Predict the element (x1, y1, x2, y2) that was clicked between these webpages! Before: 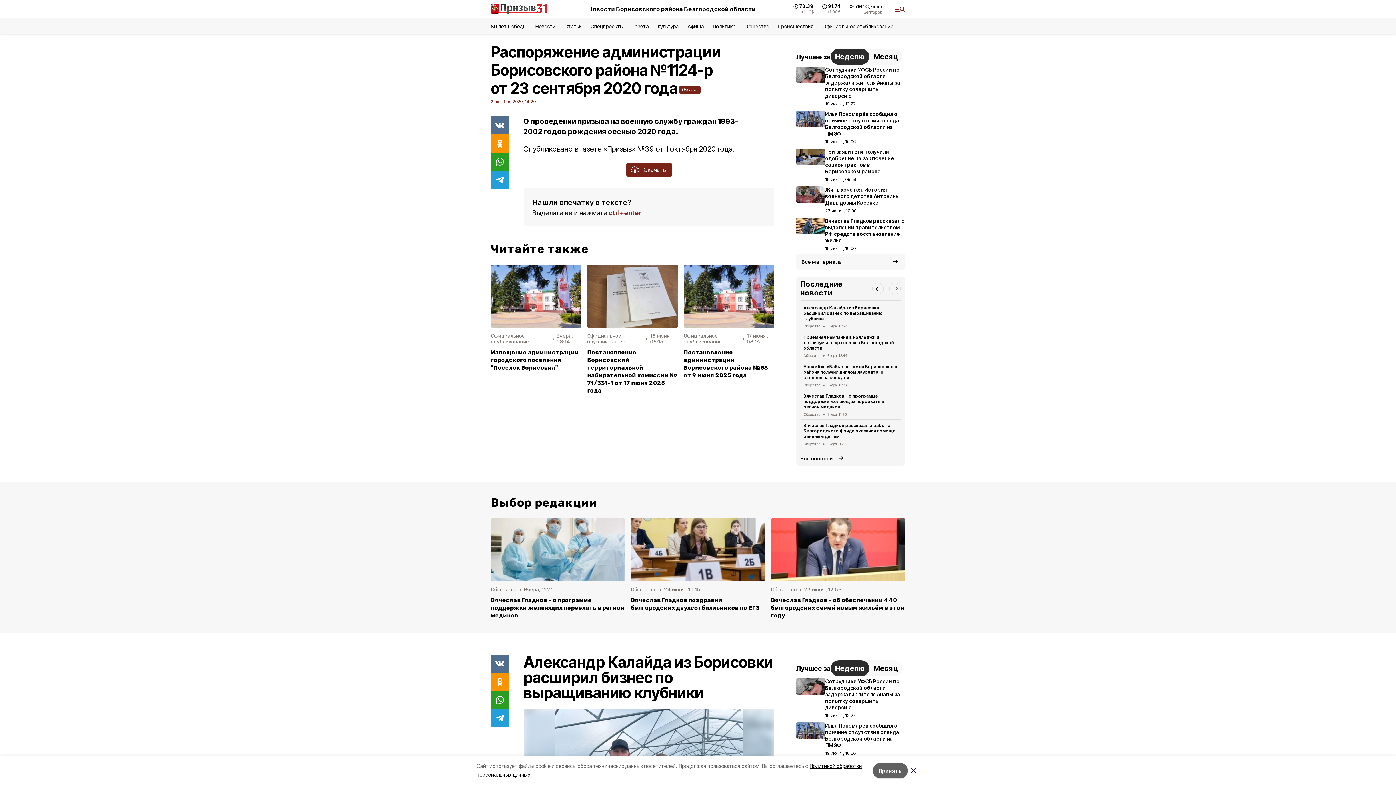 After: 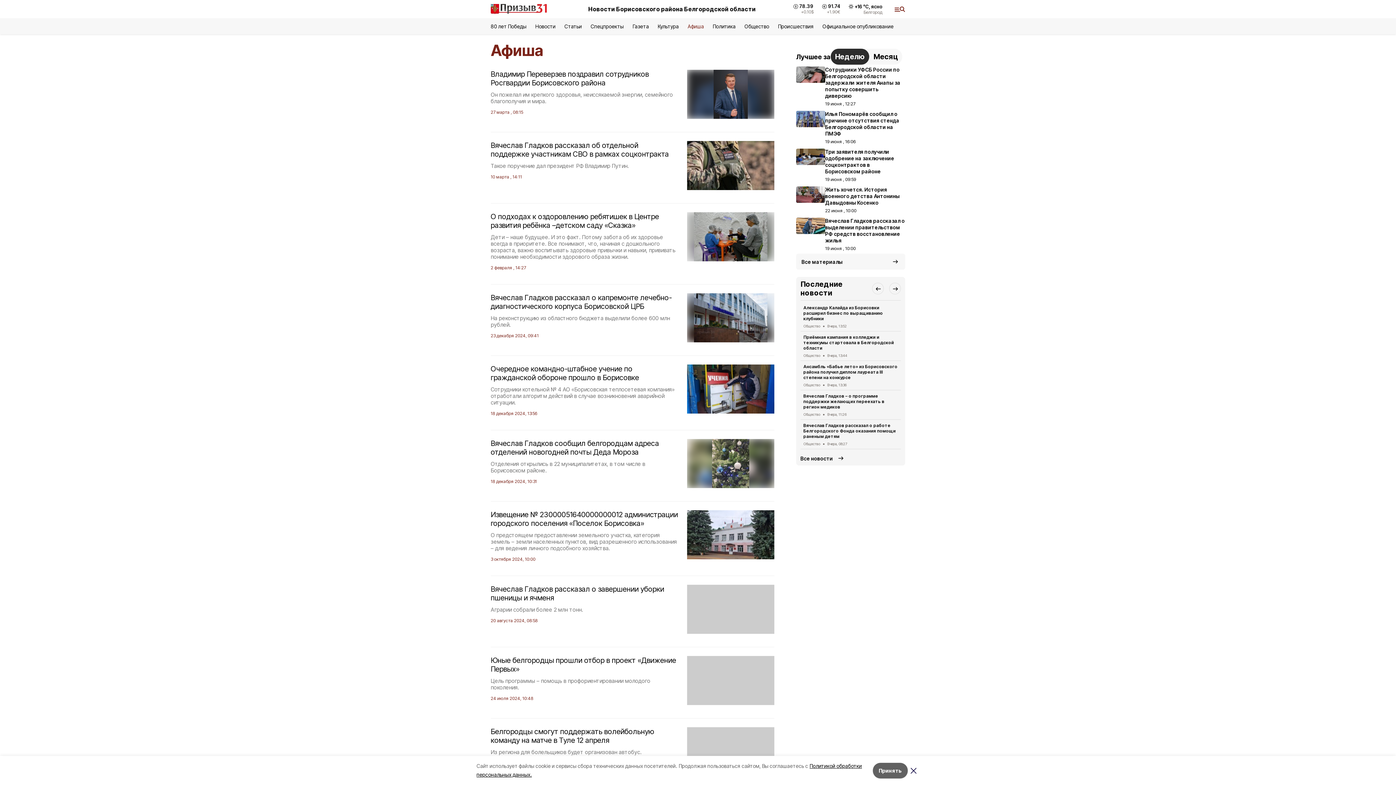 Action: bbox: (687, 23, 704, 29) label: Афиша